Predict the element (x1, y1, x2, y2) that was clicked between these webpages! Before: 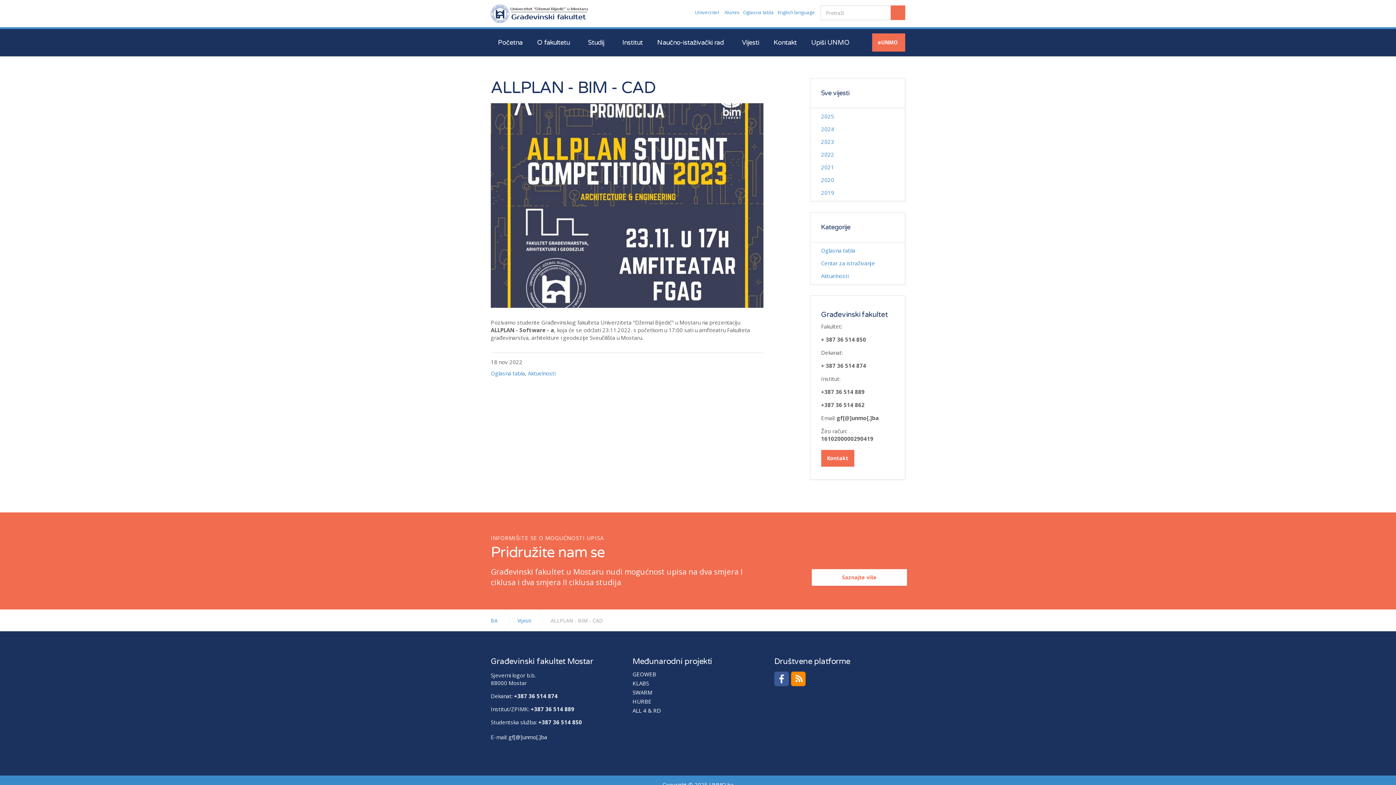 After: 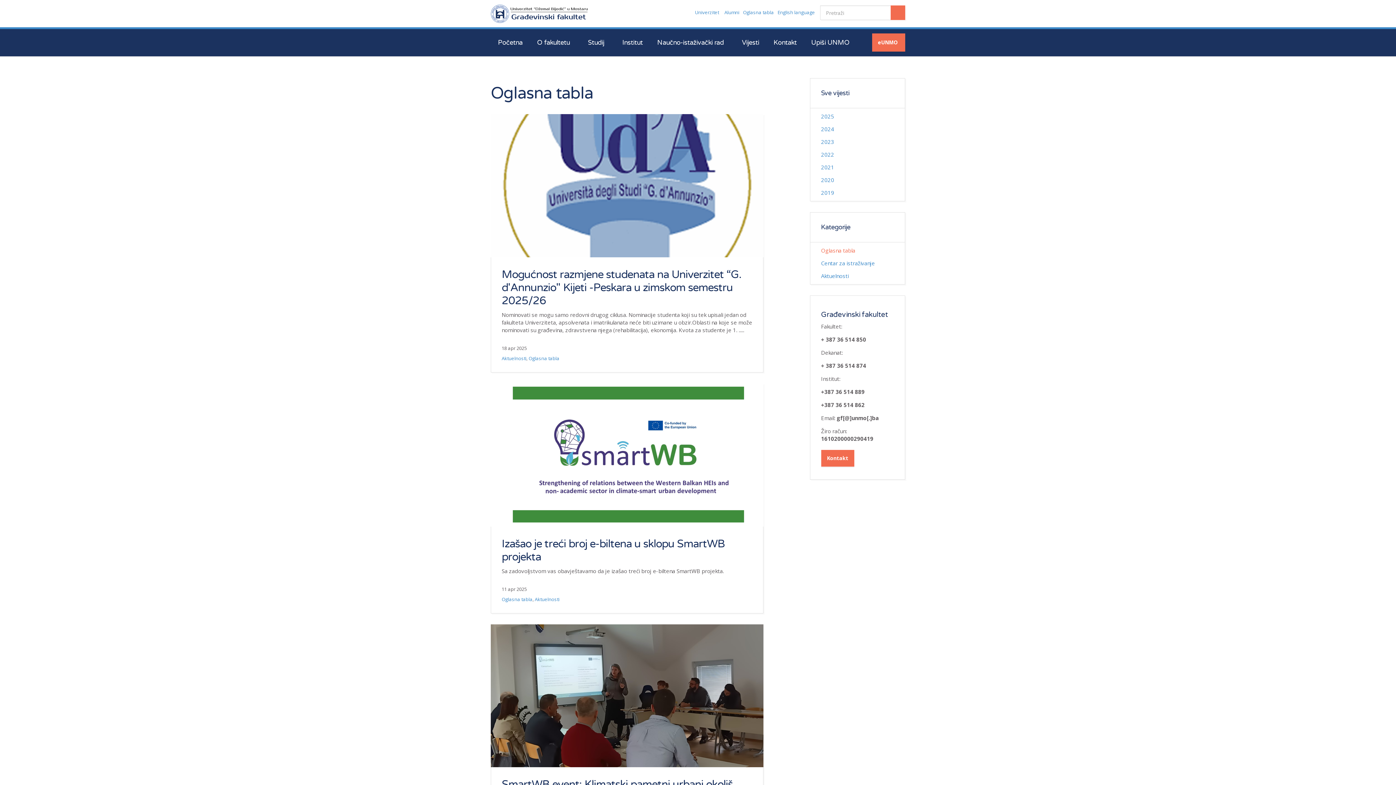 Action: bbox: (821, 244, 894, 257) label: Oglasna tabla